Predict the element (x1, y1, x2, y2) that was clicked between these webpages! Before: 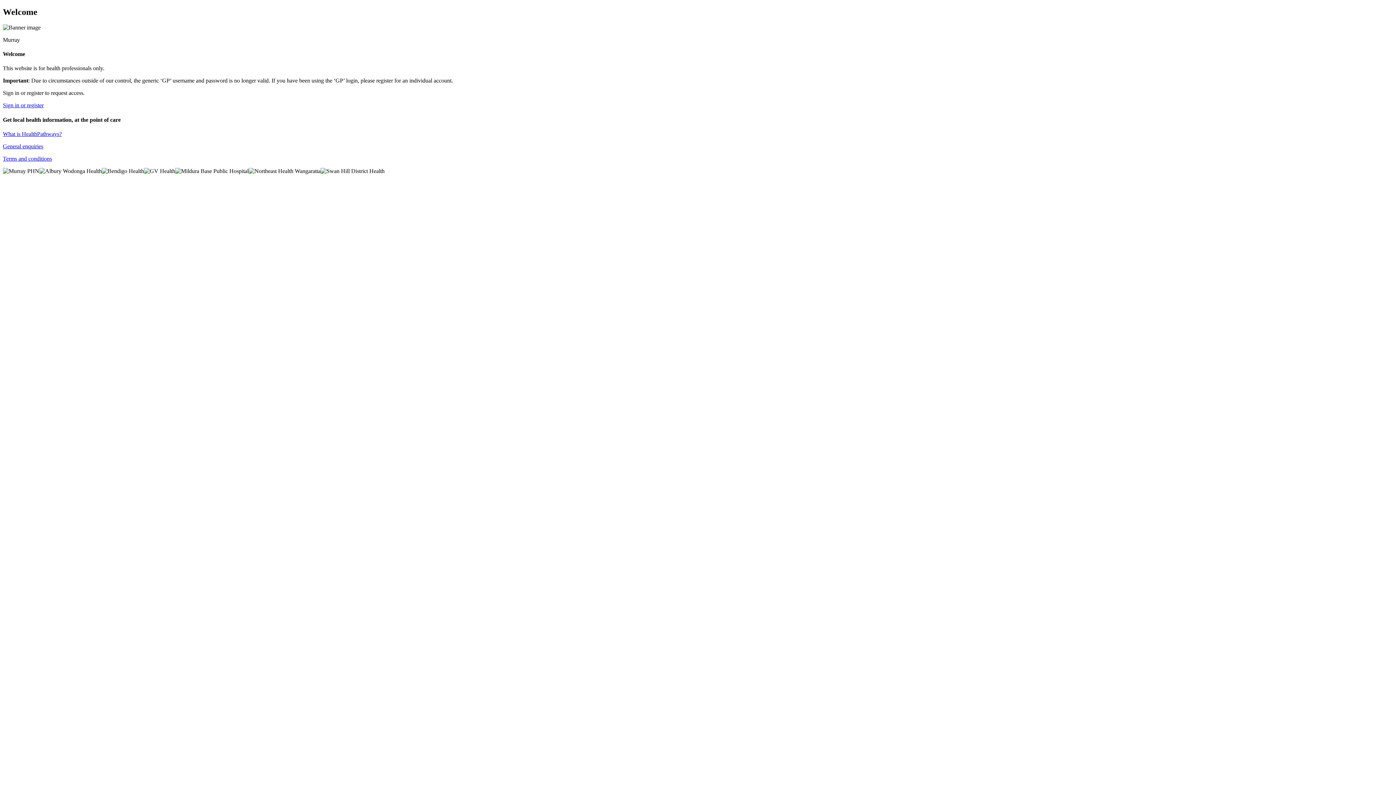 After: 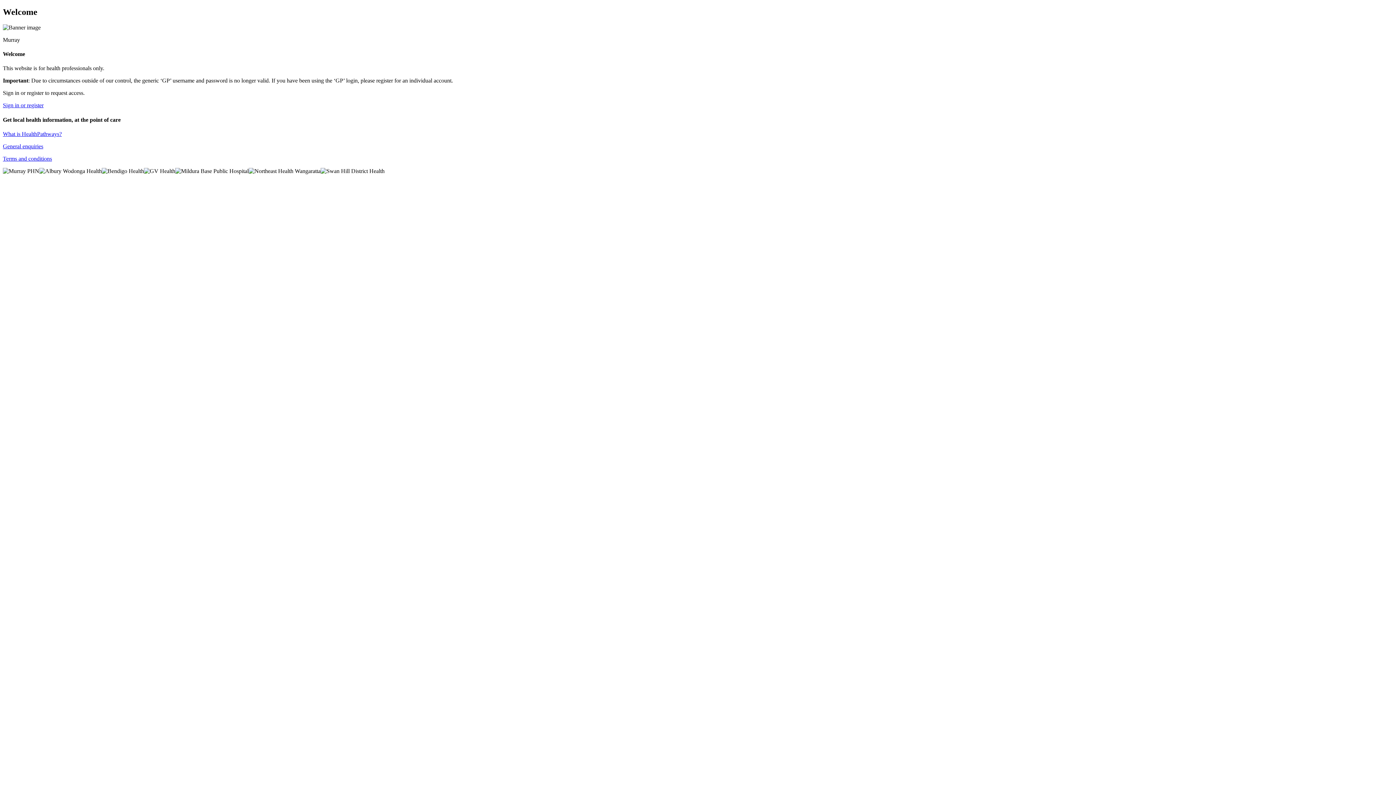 Action: bbox: (2, 155, 52, 161) label: Terms and conditions